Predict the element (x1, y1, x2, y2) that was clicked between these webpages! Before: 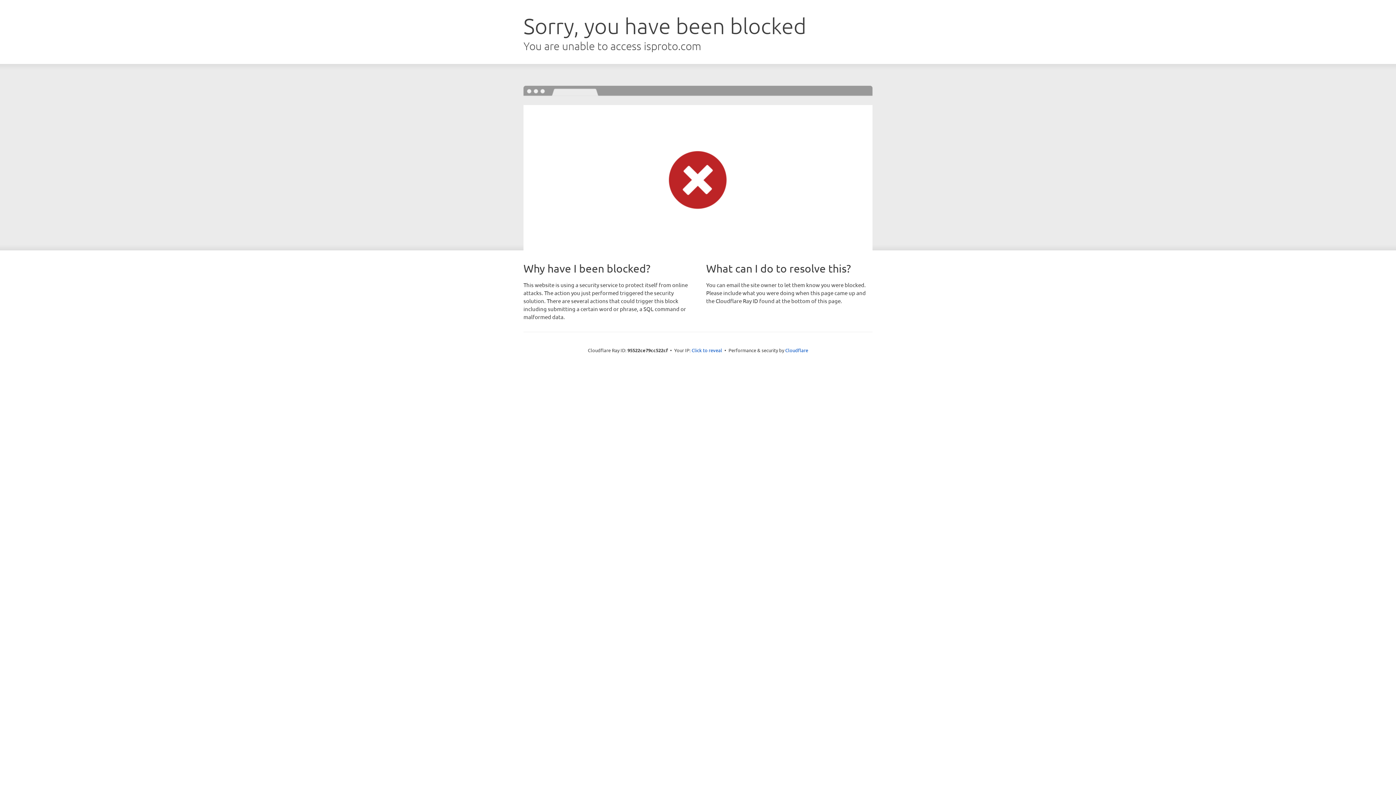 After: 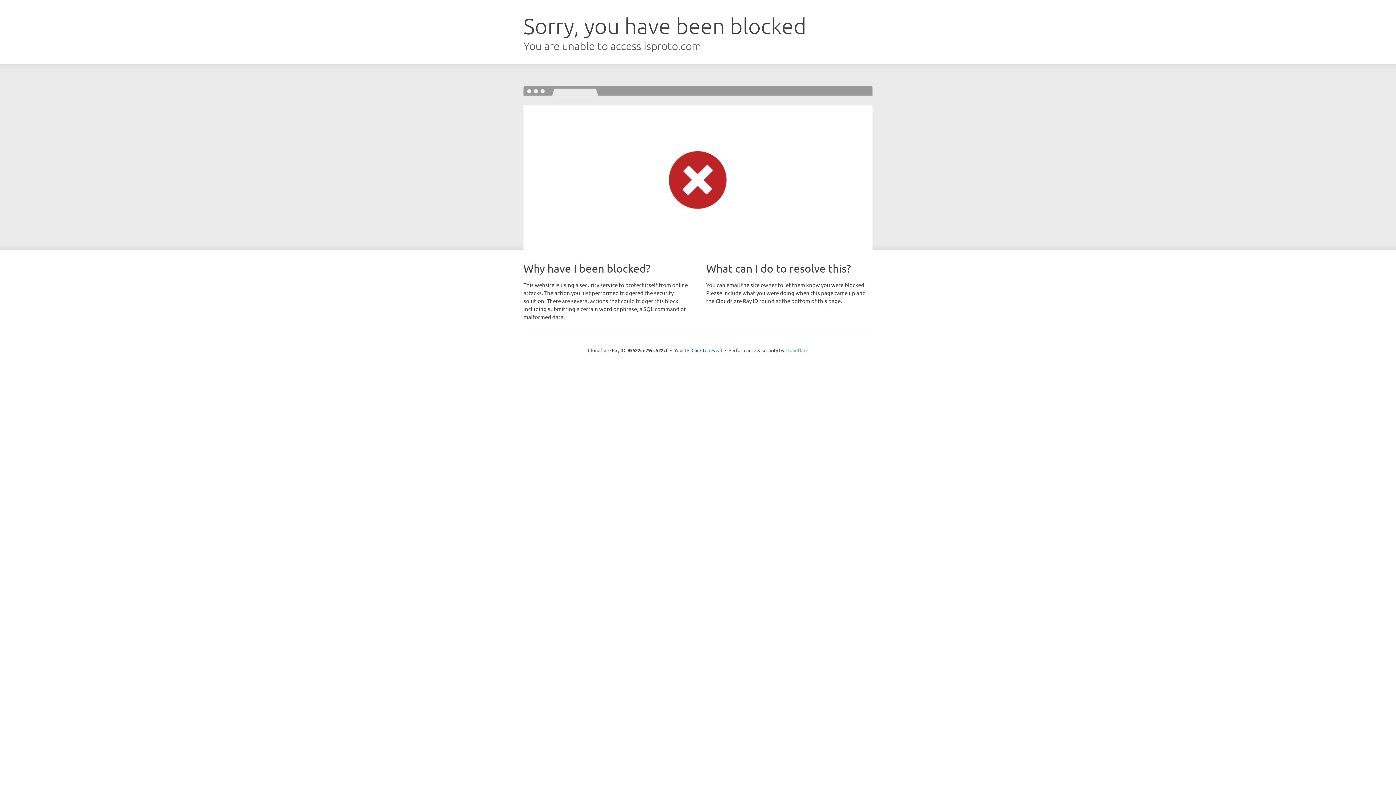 Action: label: Cloudflare bbox: (785, 347, 808, 353)